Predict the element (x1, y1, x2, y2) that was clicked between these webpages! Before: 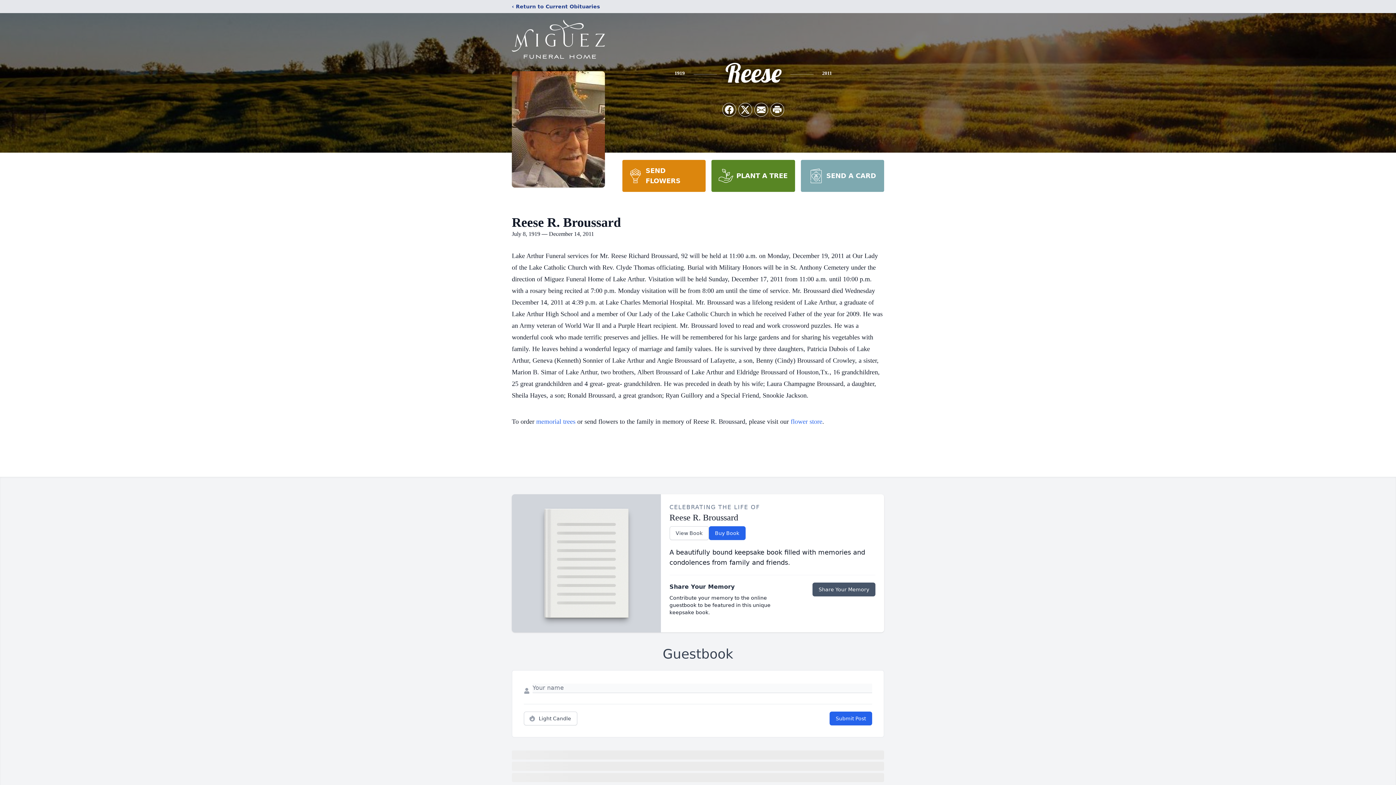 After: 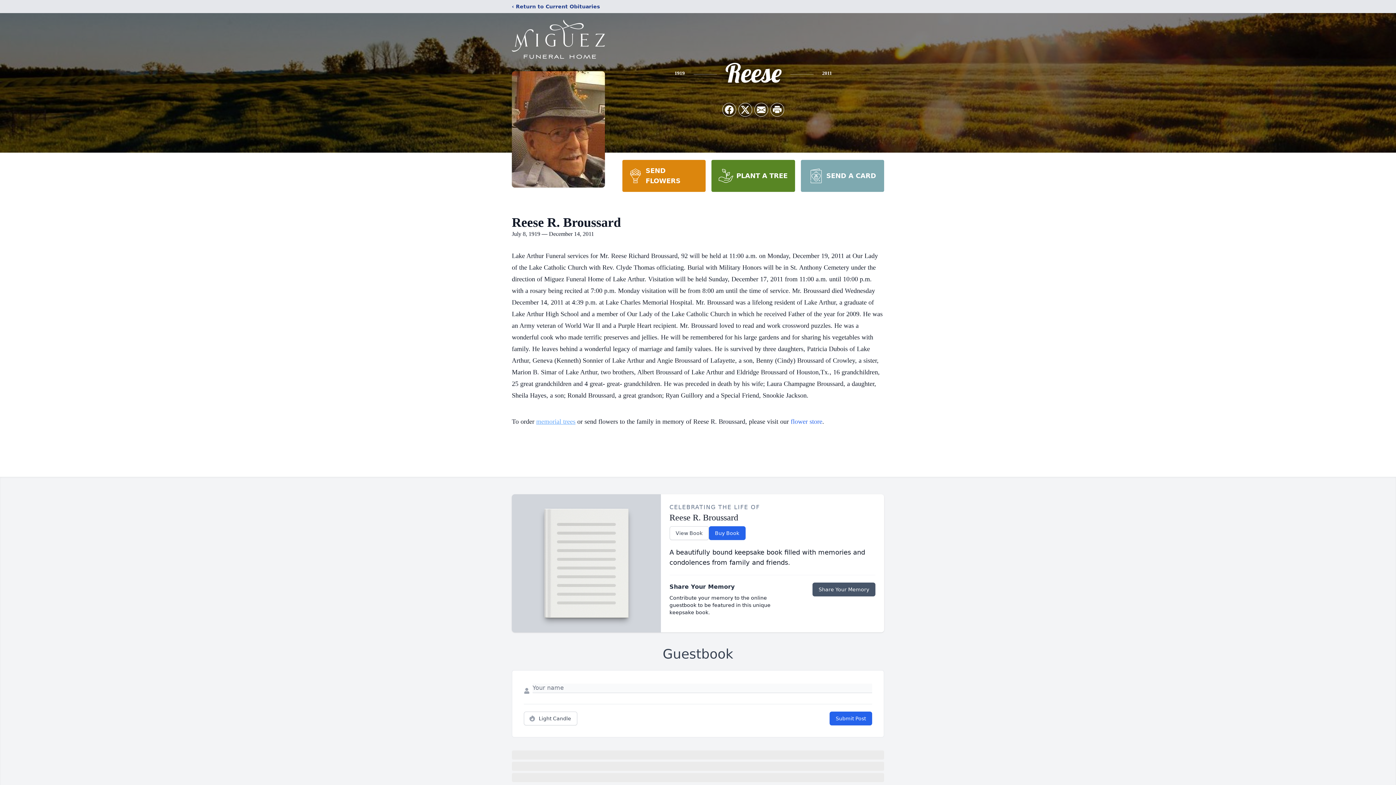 Action: bbox: (536, 418, 575, 425) label: memorial trees